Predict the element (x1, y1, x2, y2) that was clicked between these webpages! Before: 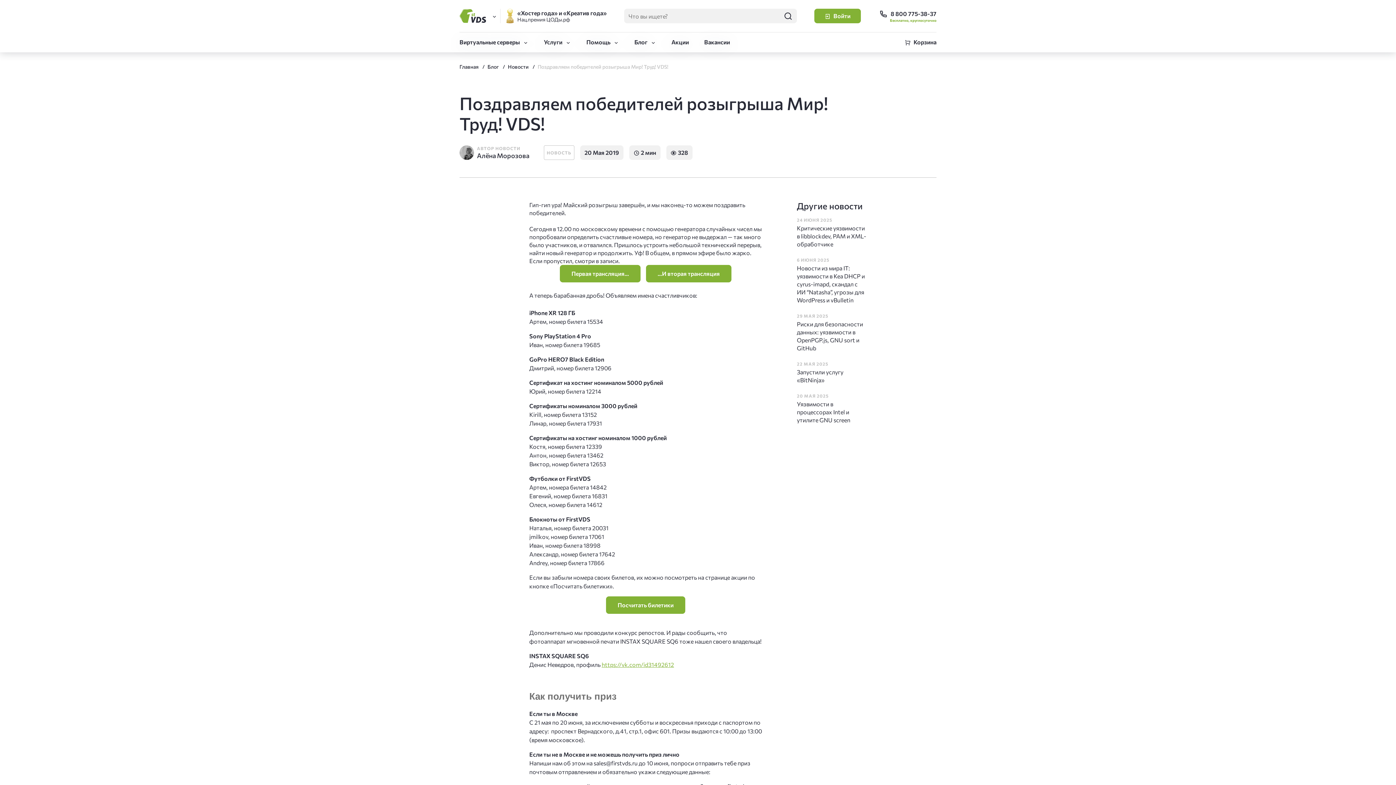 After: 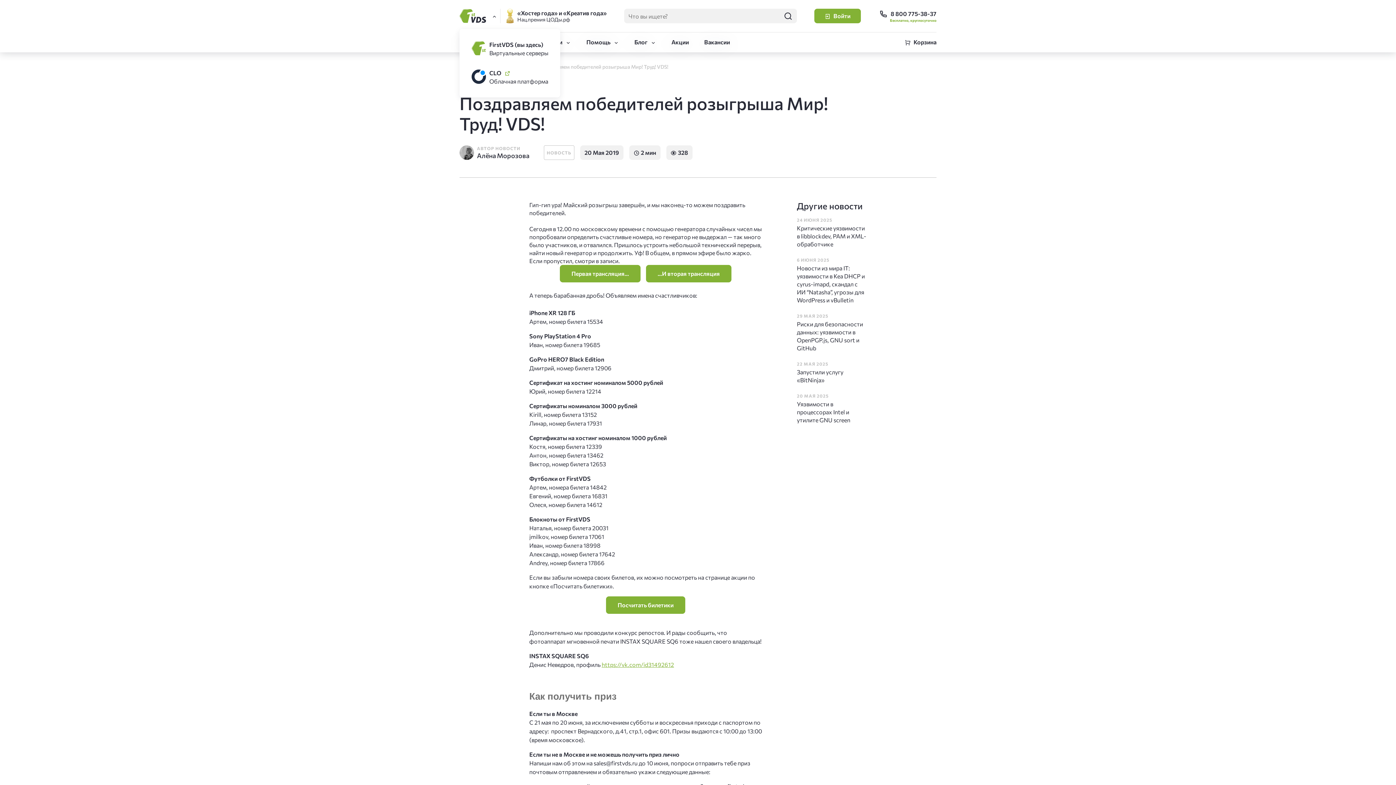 Action: bbox: (491, 8, 497, 23)